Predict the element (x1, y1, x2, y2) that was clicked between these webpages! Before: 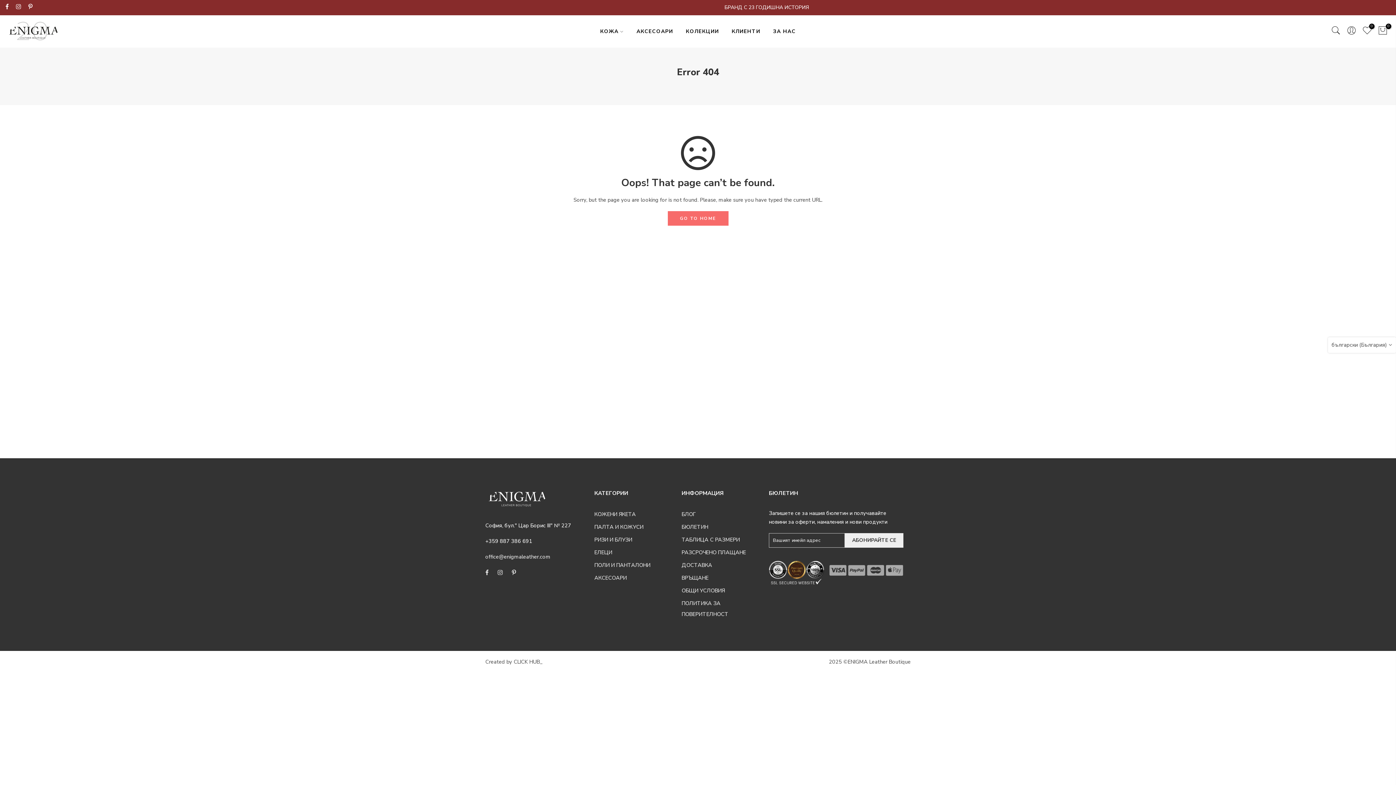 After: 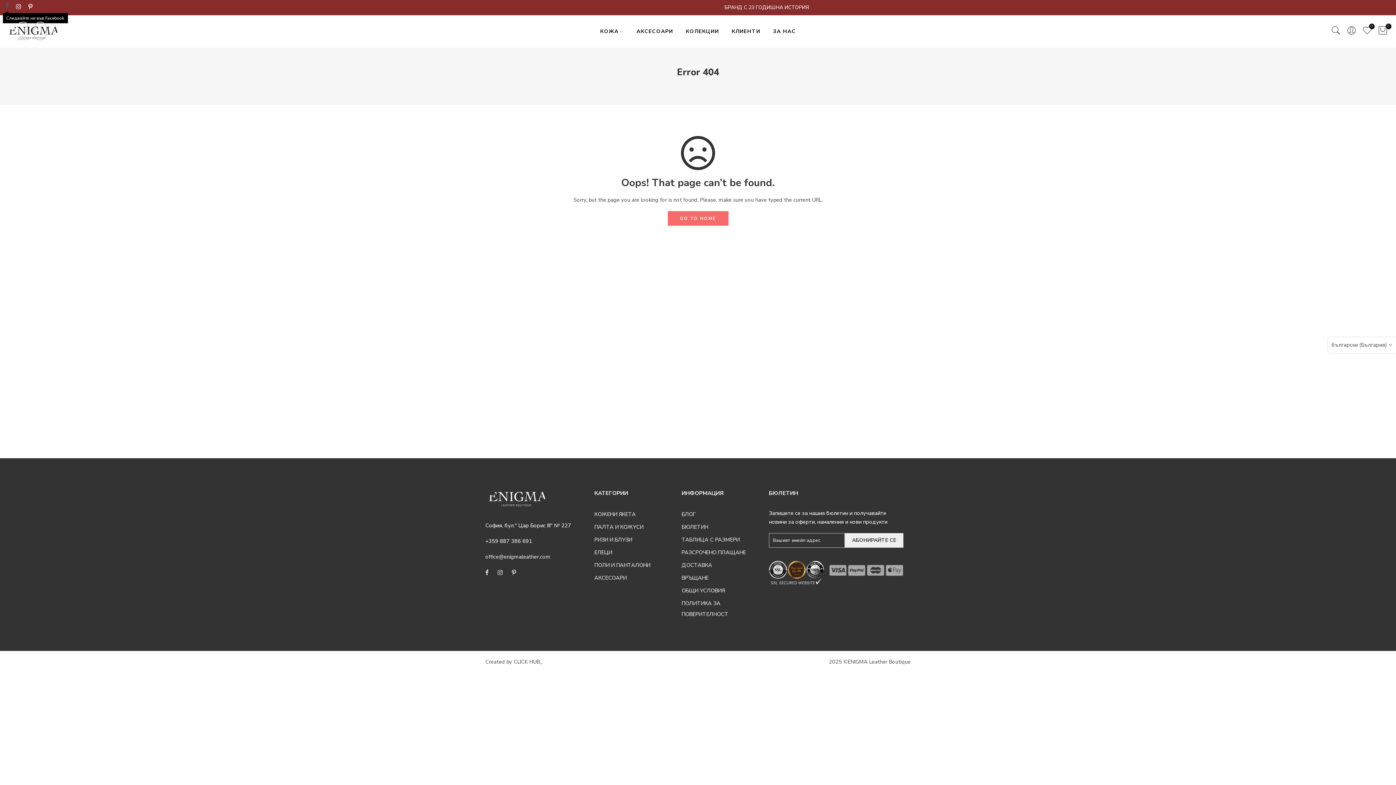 Action: bbox: (5, 3, 8, 11)